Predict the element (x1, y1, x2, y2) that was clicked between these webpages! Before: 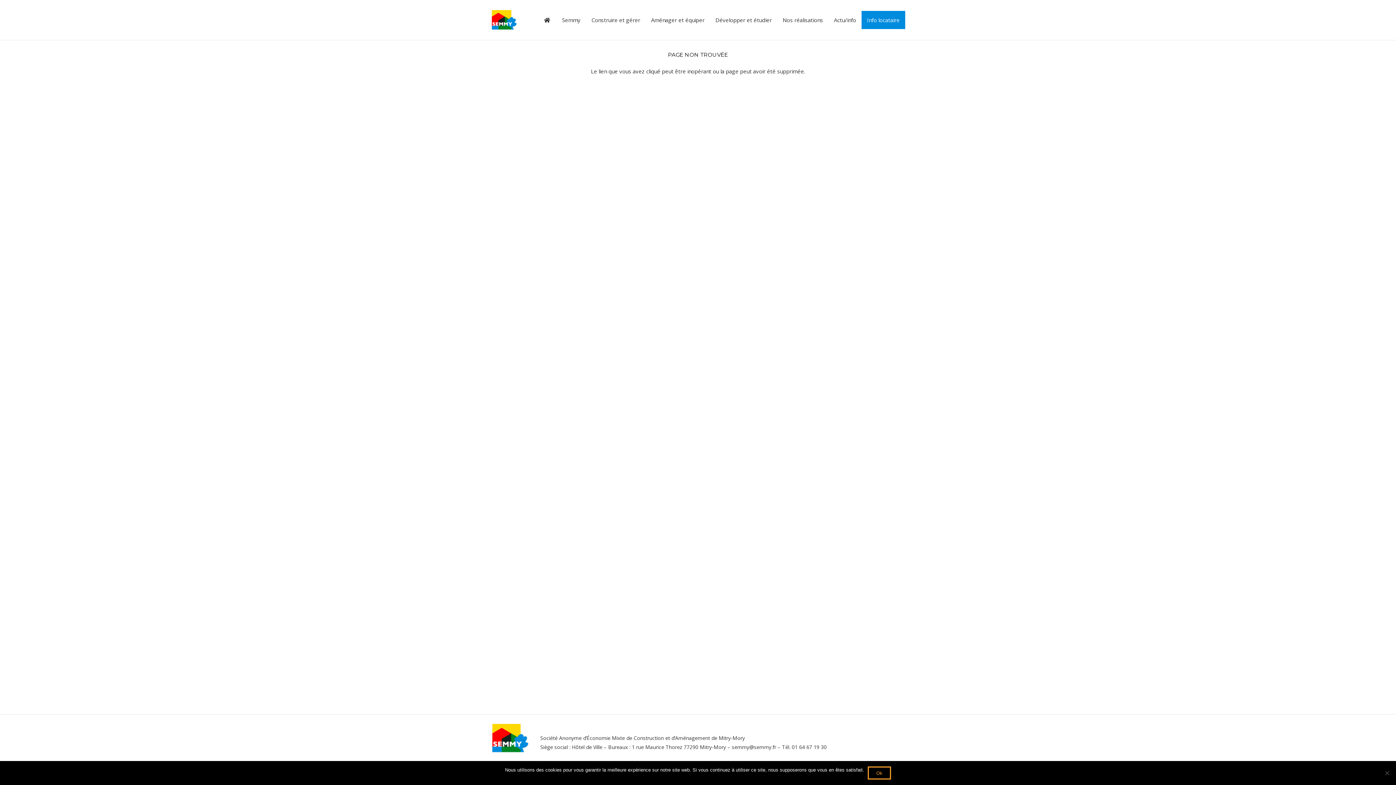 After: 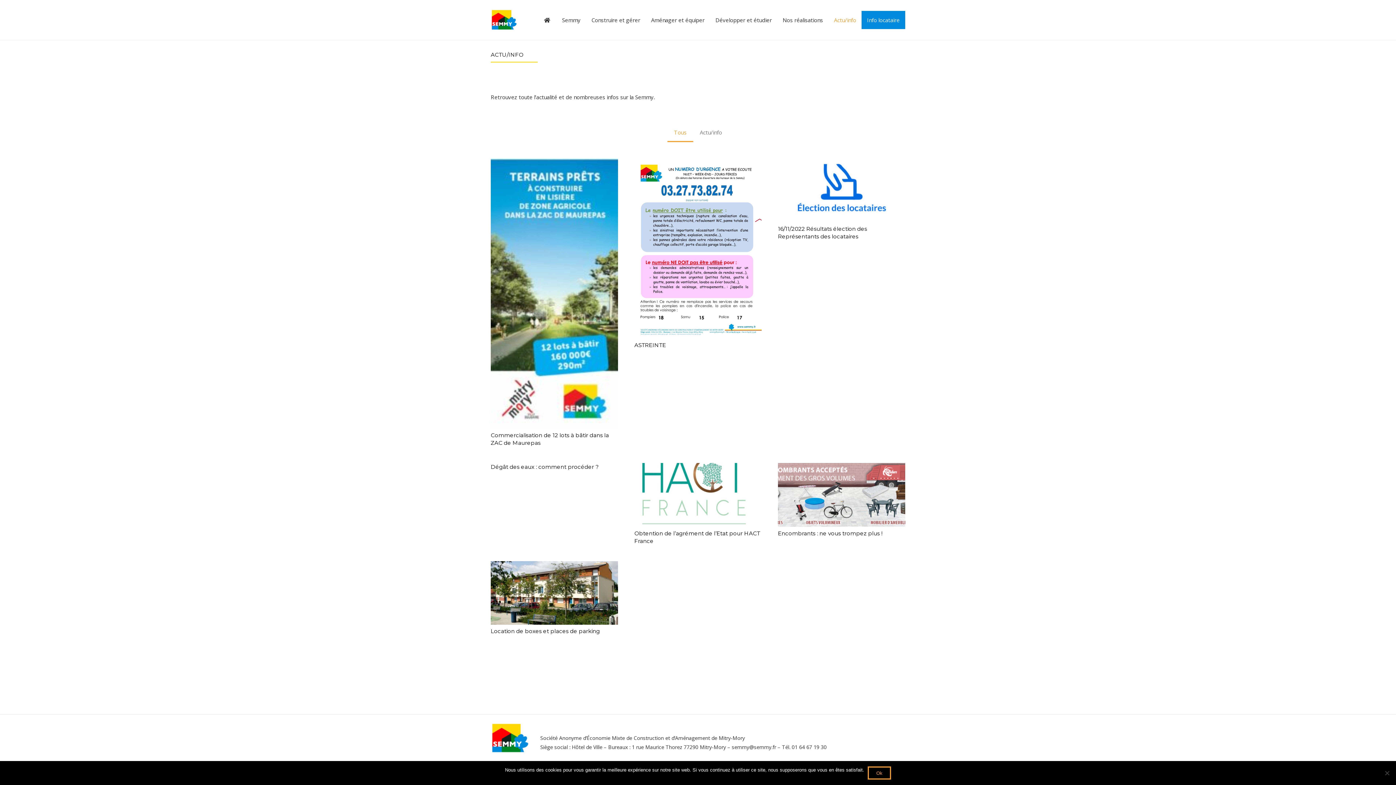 Action: bbox: (828, 10, 861, 29) label: Actu/info